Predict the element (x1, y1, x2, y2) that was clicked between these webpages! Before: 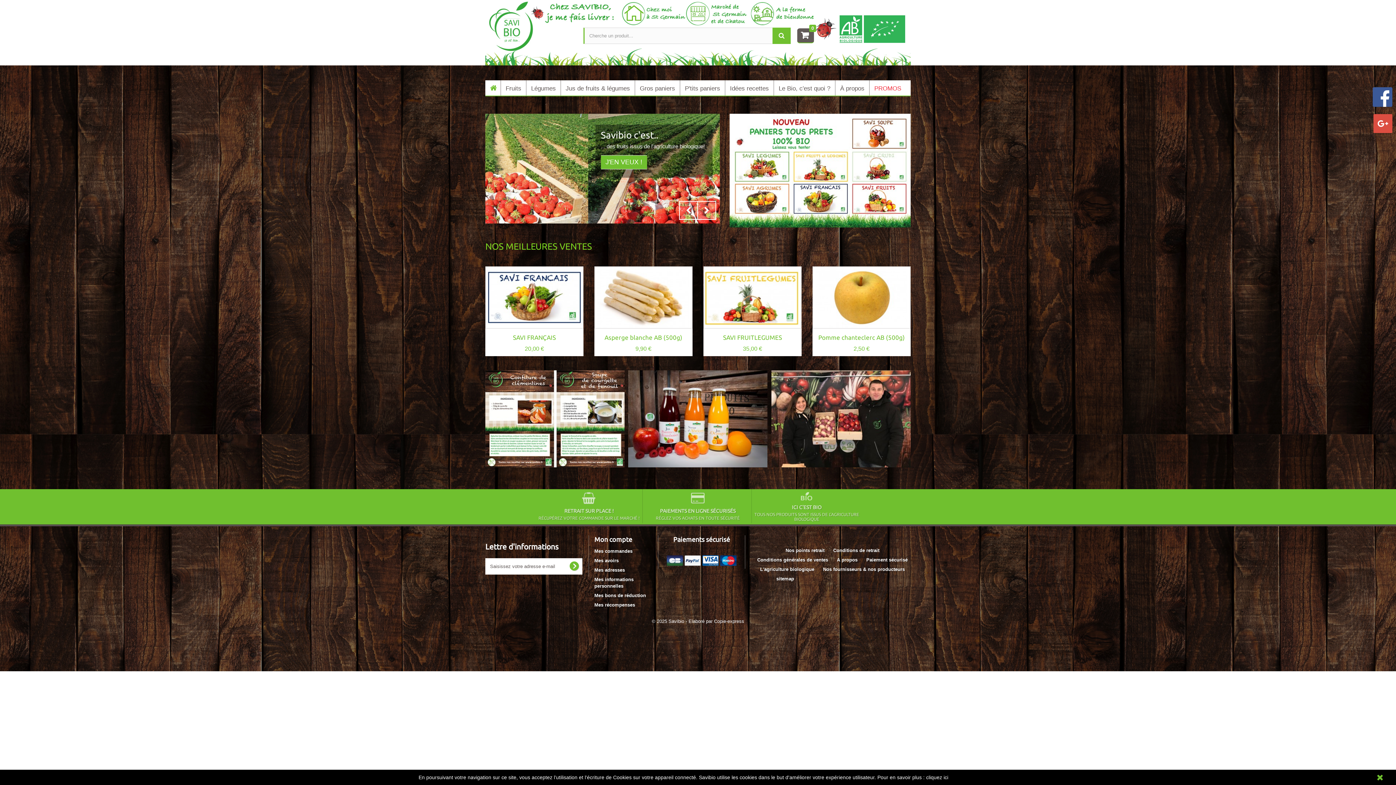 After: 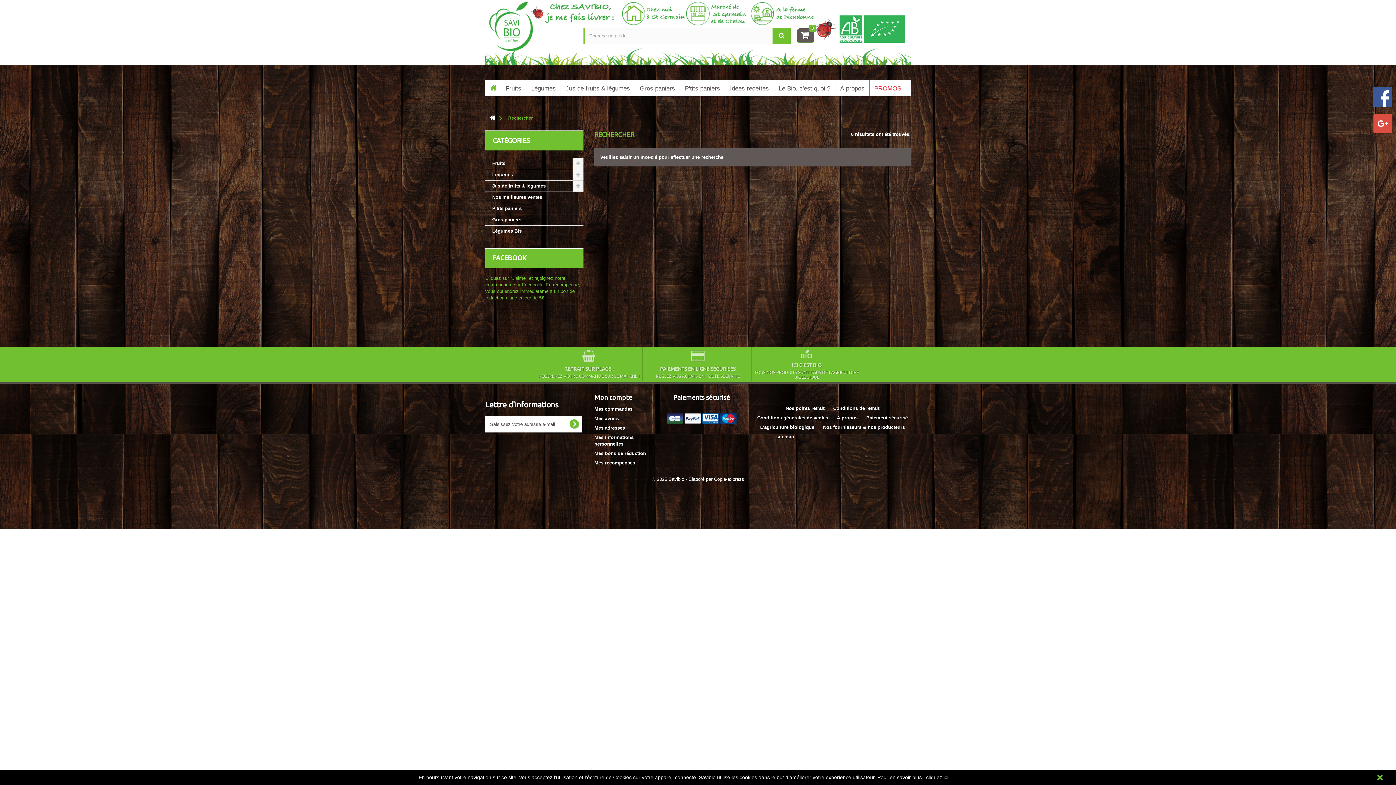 Action: bbox: (772, 27, 790, 44)